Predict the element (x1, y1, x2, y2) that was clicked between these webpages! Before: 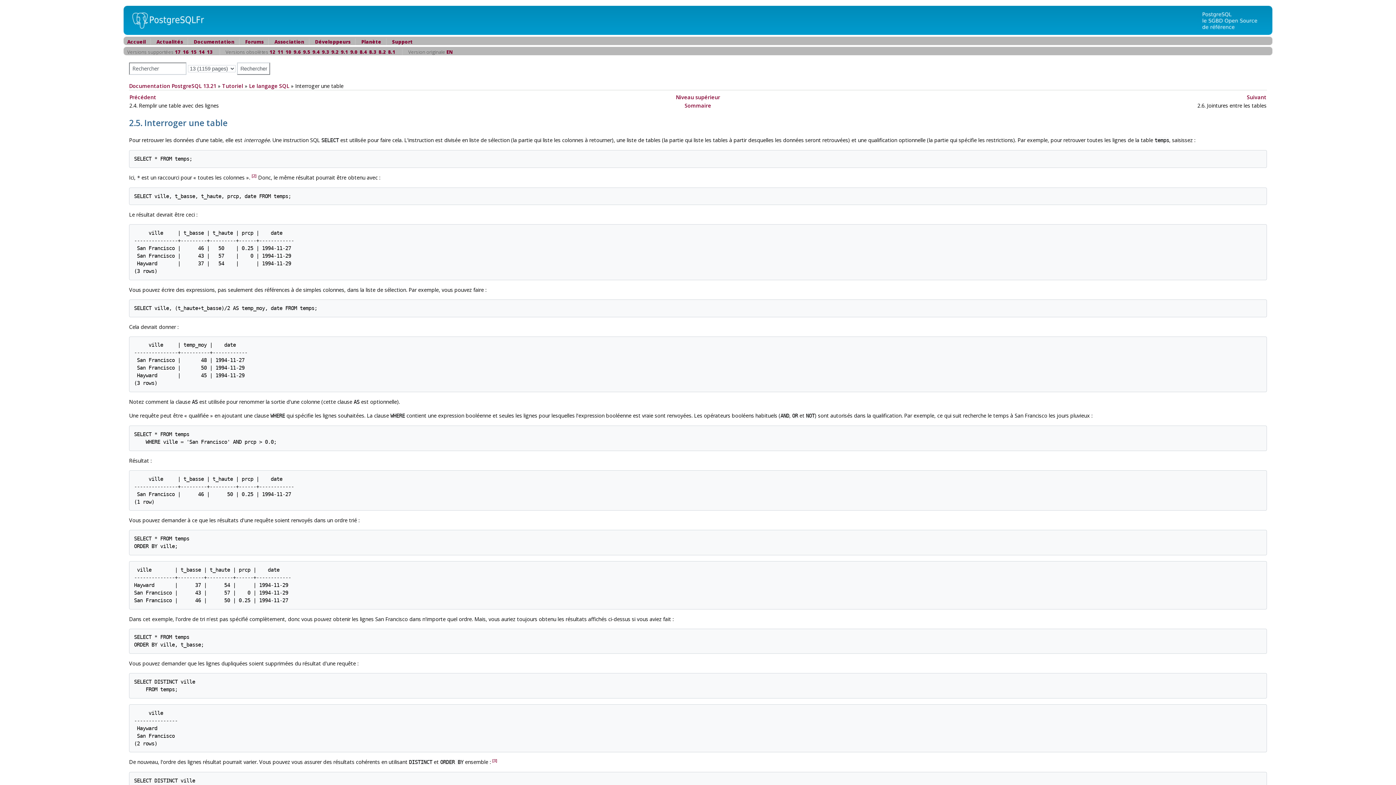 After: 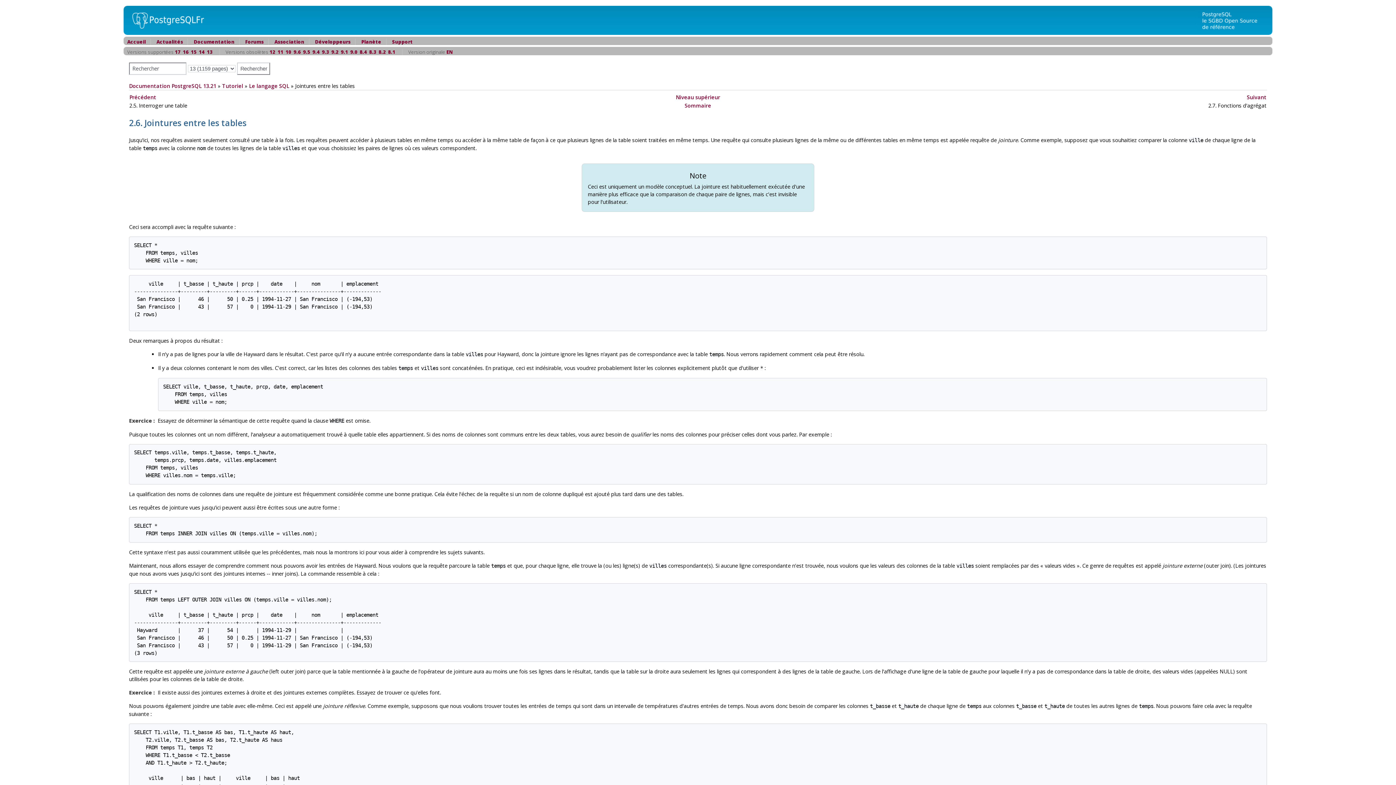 Action: bbox: (1247, 93, 1266, 100) label: Suivant